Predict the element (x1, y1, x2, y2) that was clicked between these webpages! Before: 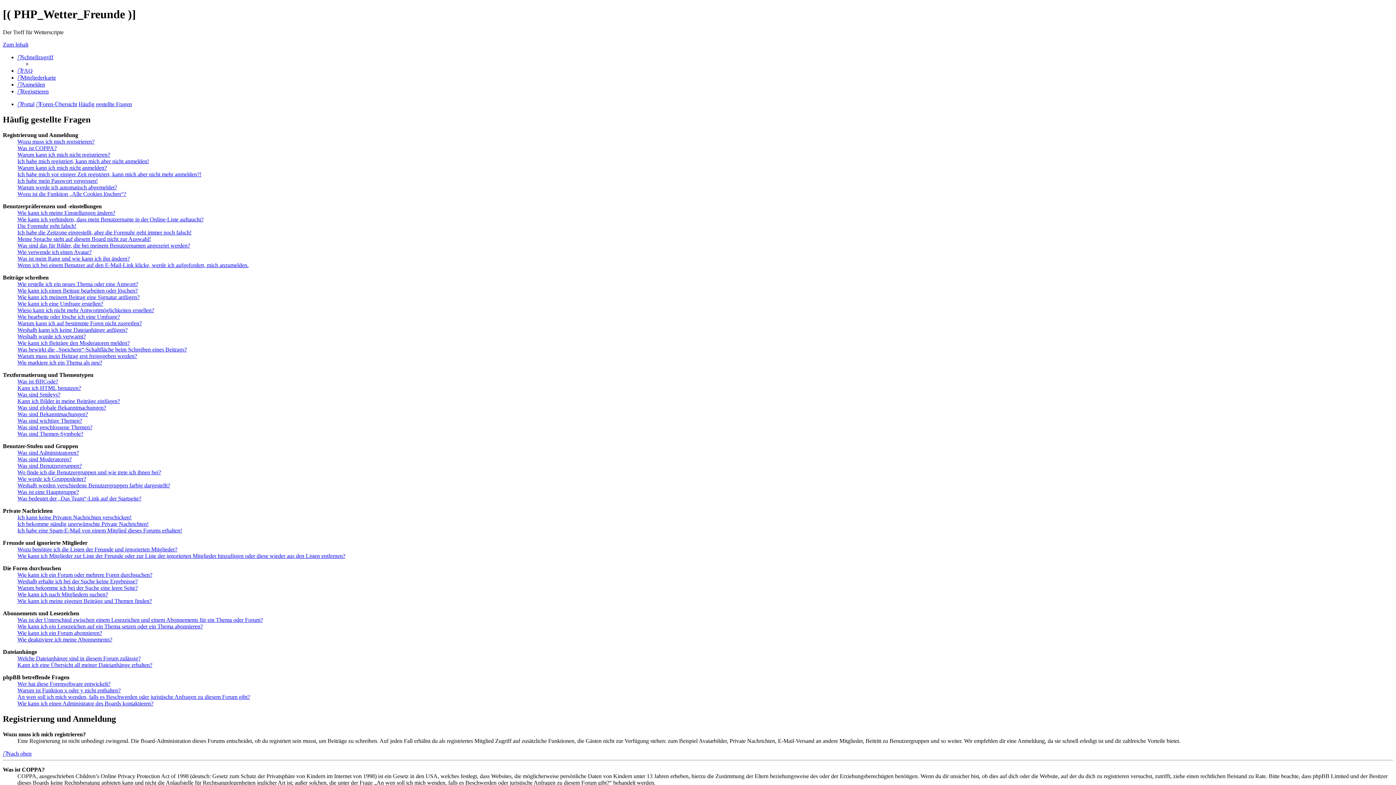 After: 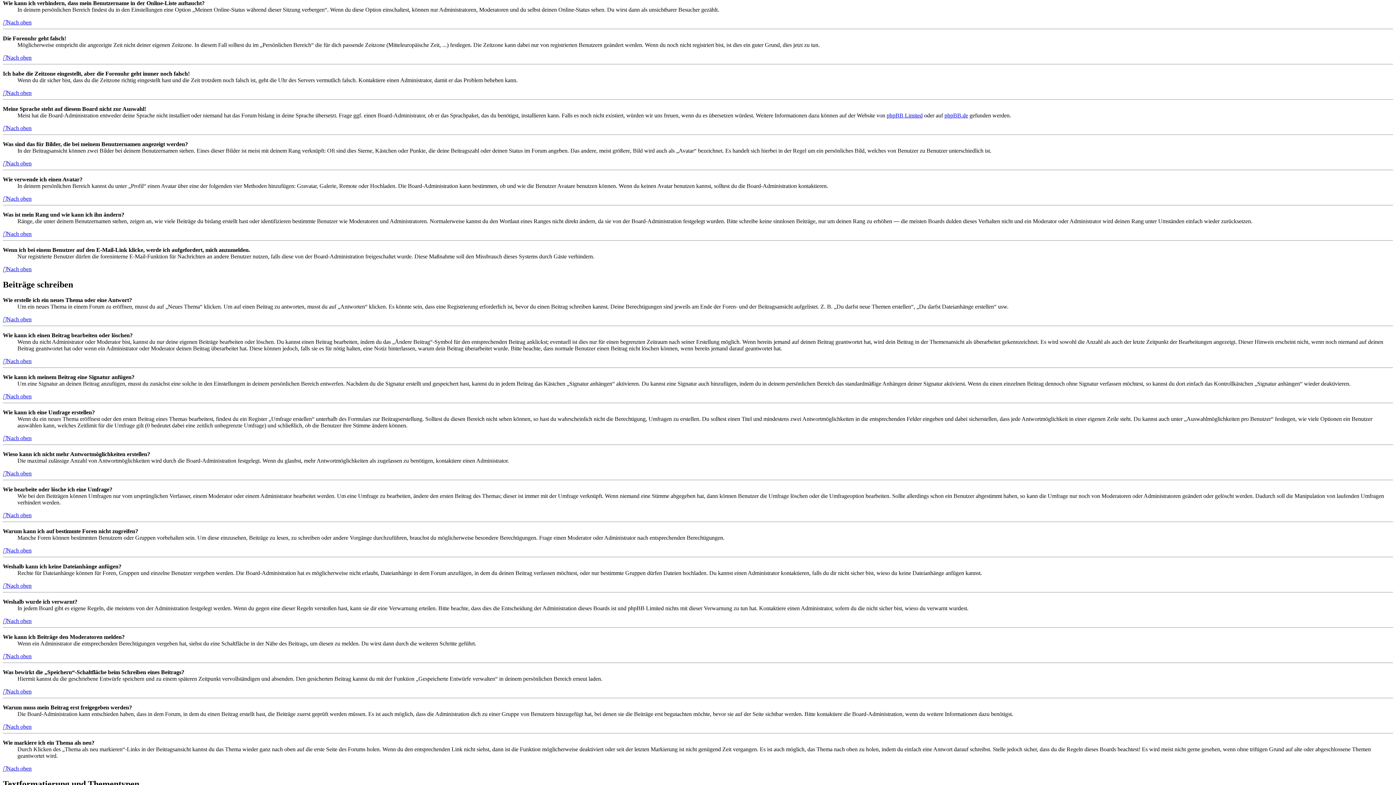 Action: label: Wie kann ich verhindern, dass mein Benutzername in der Online-Liste auftaucht? bbox: (17, 216, 203, 222)